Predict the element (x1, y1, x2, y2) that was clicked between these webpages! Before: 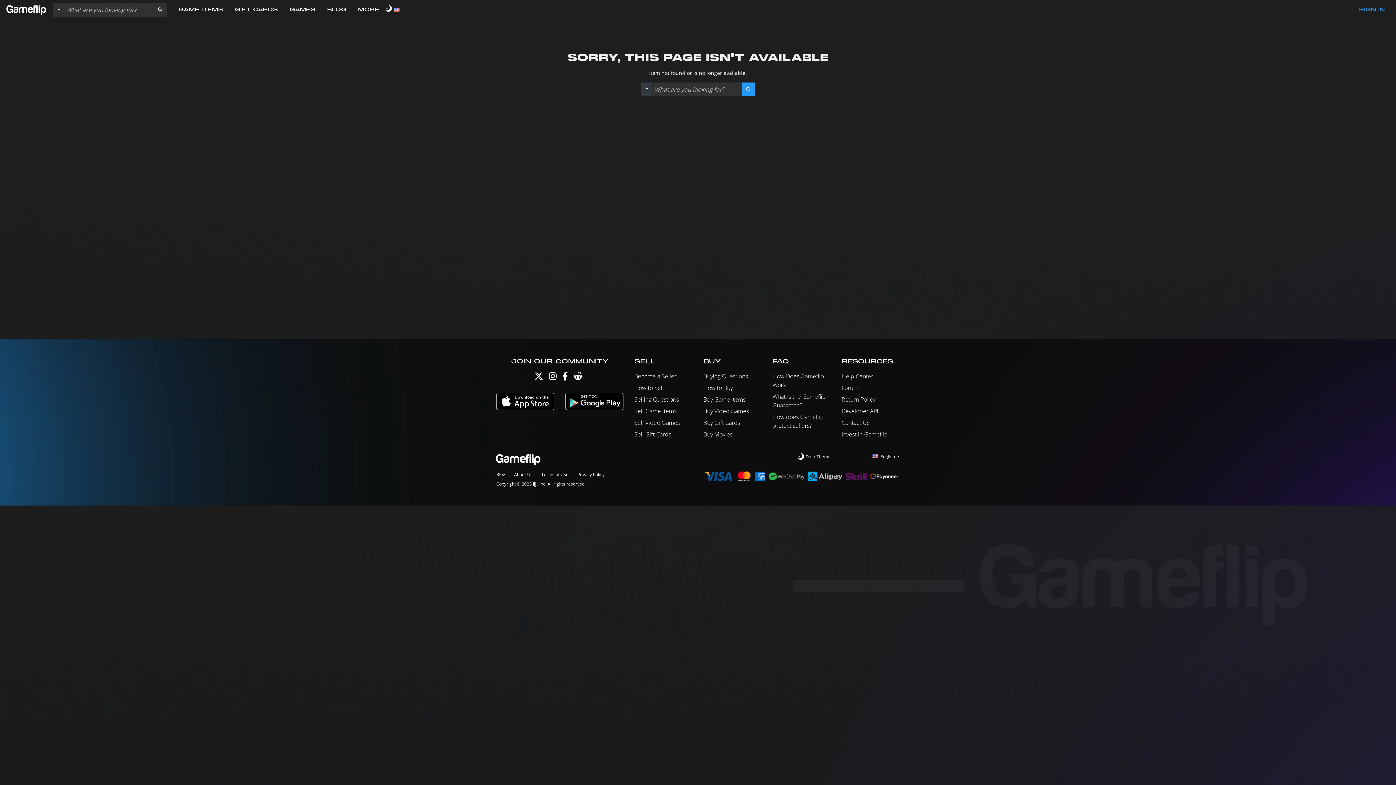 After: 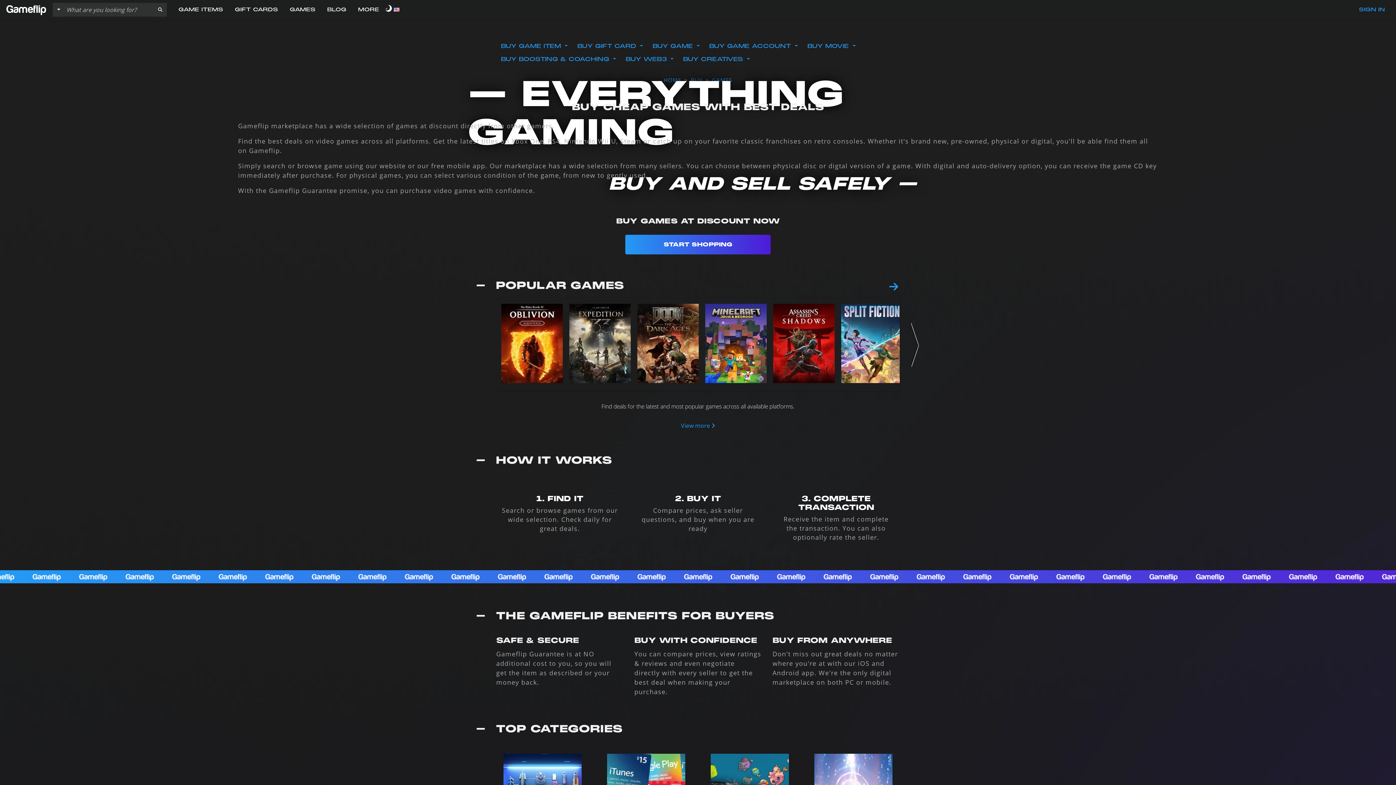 Action: label: Buy Video Games bbox: (703, 407, 749, 415)